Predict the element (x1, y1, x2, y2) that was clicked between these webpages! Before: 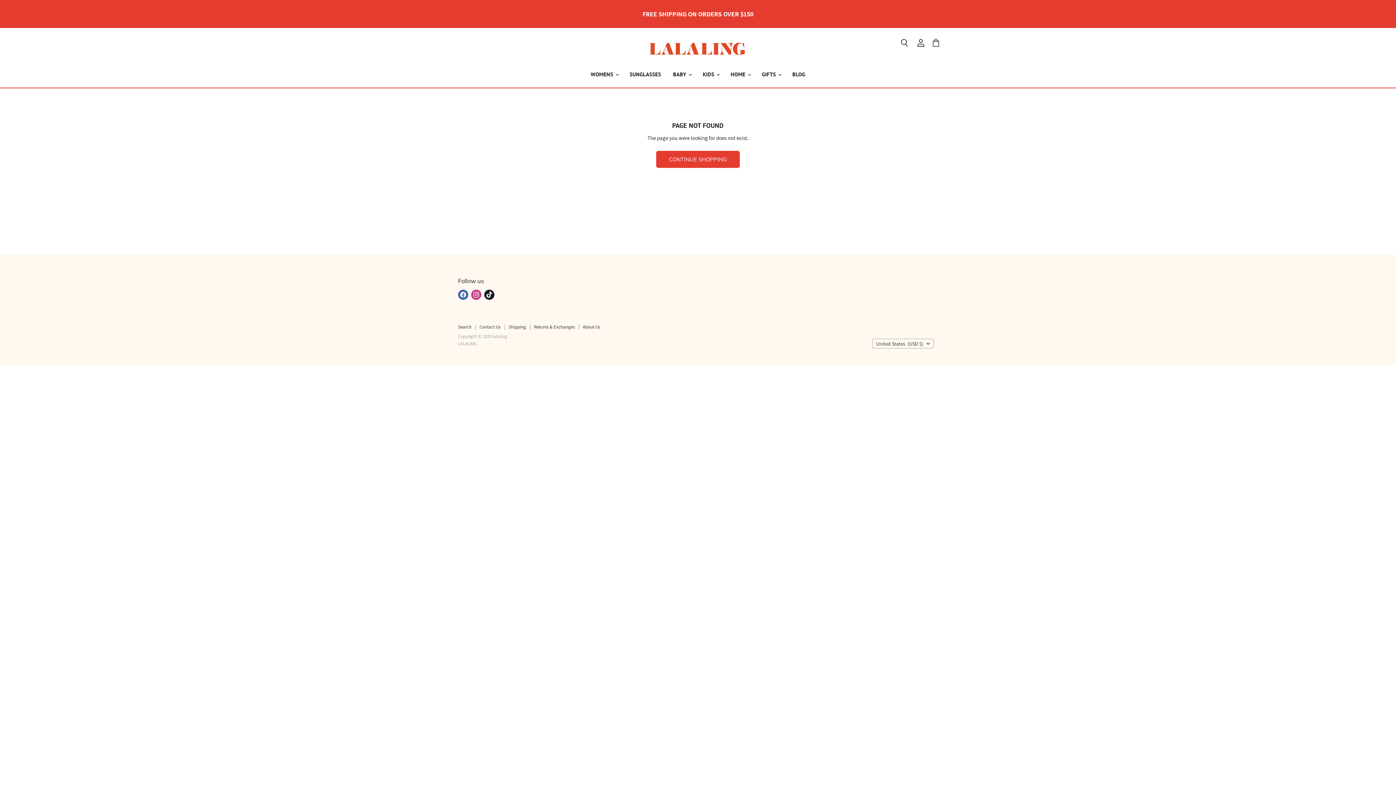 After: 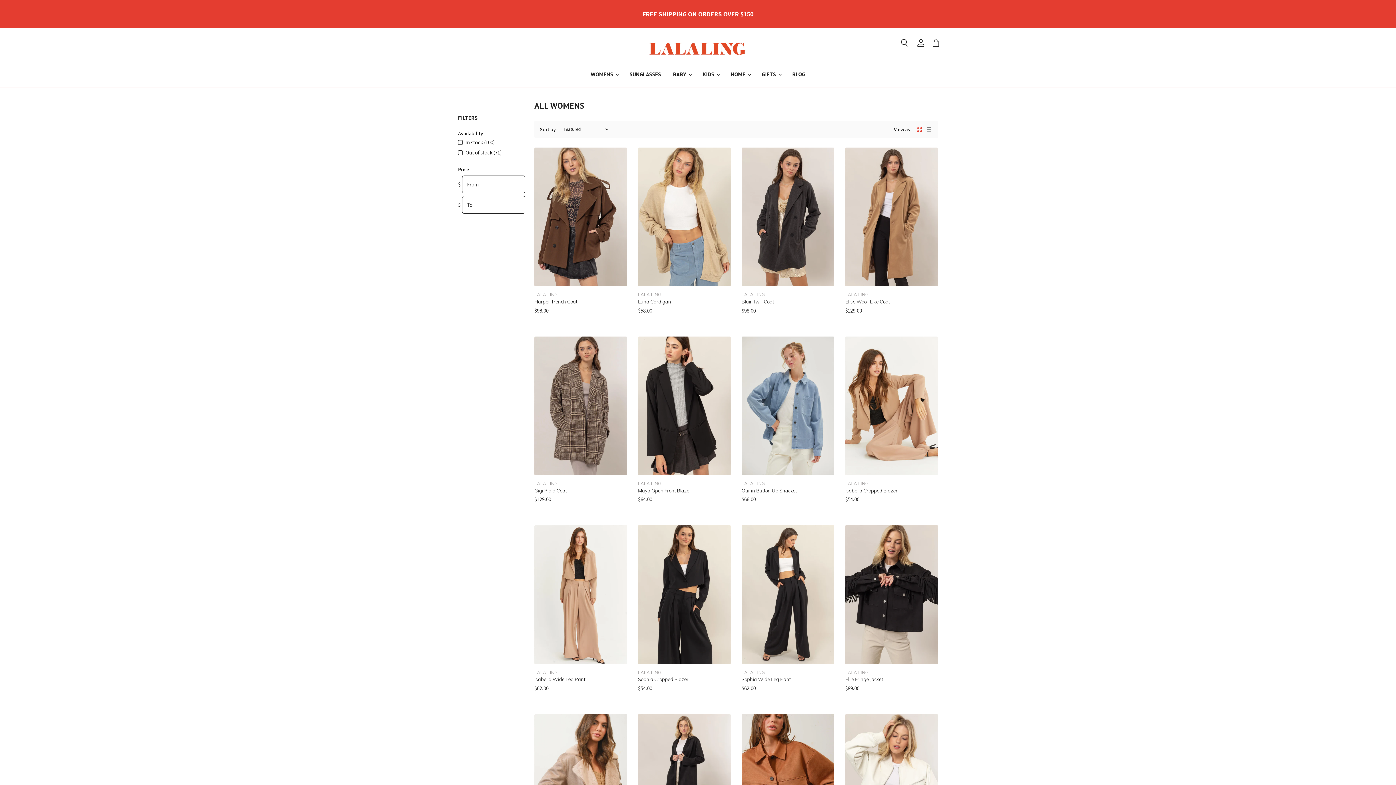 Action: bbox: (585, 66, 623, 81) label: WOMENS 